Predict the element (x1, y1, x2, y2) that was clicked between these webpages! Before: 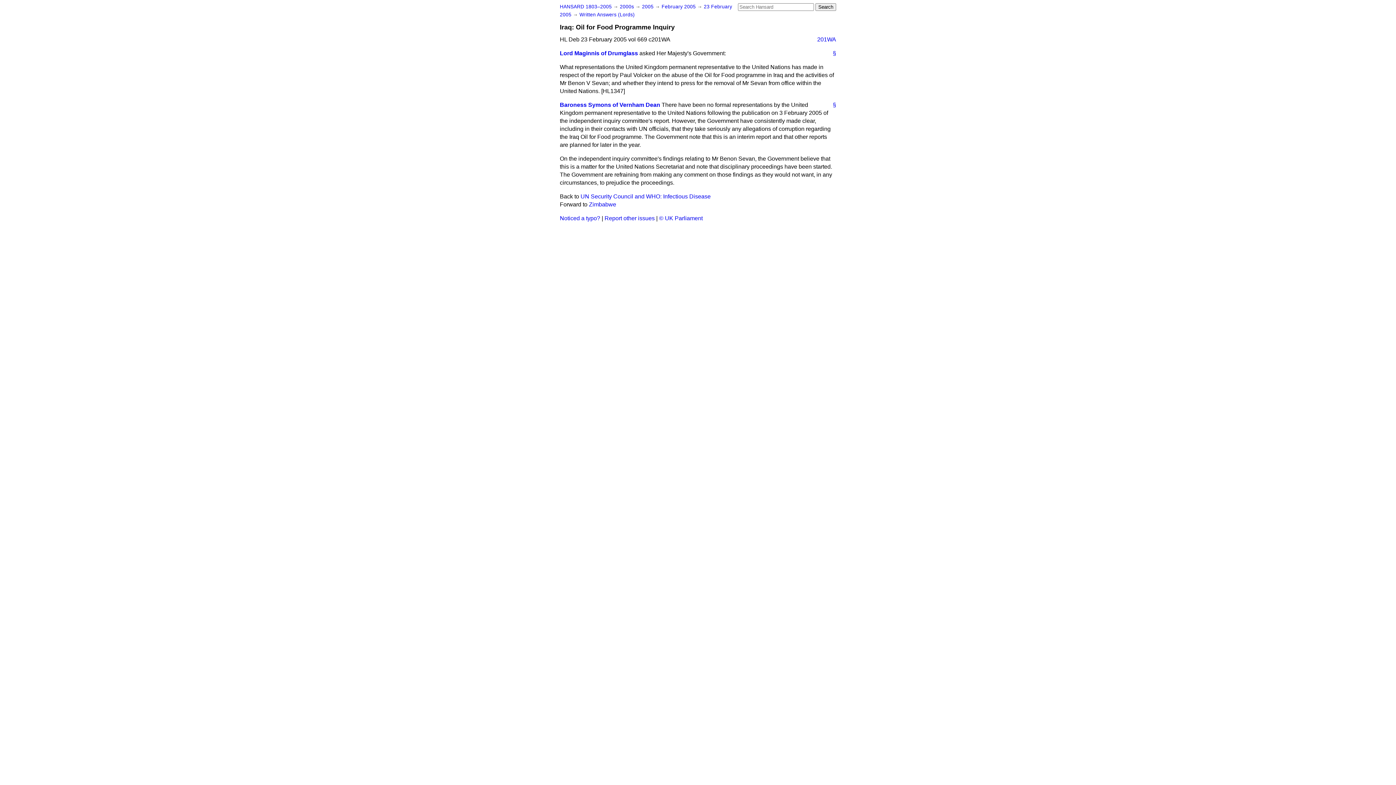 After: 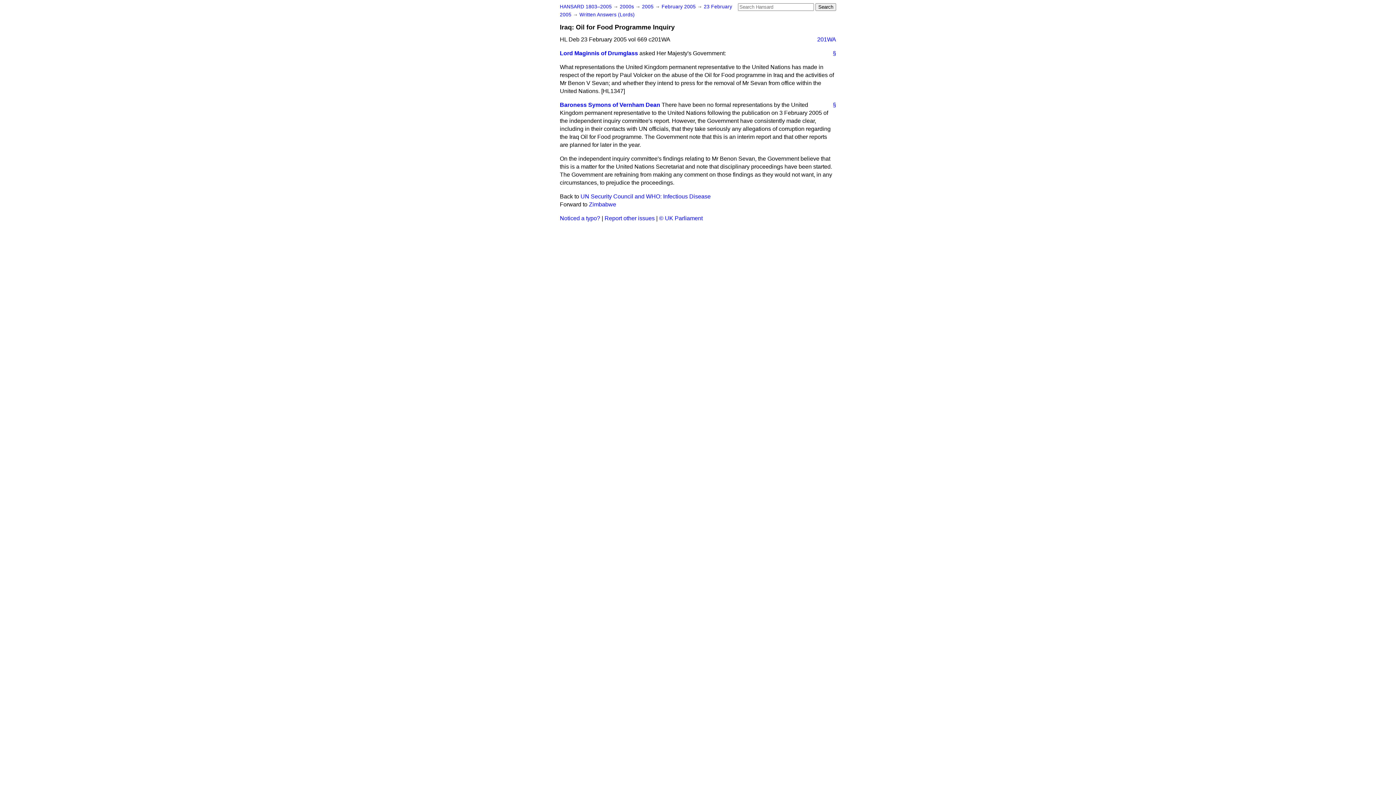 Action: bbox: (827, 49, 836, 57) label: §